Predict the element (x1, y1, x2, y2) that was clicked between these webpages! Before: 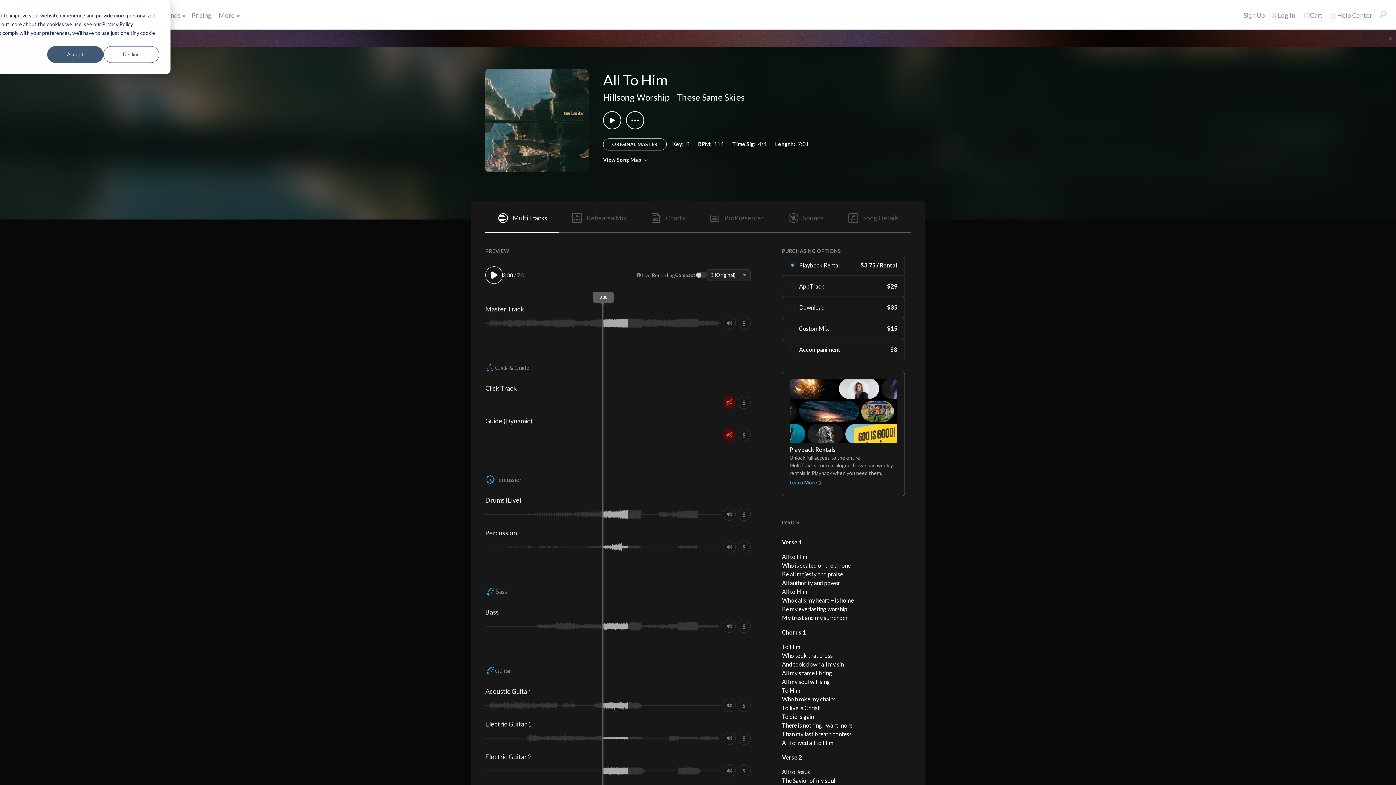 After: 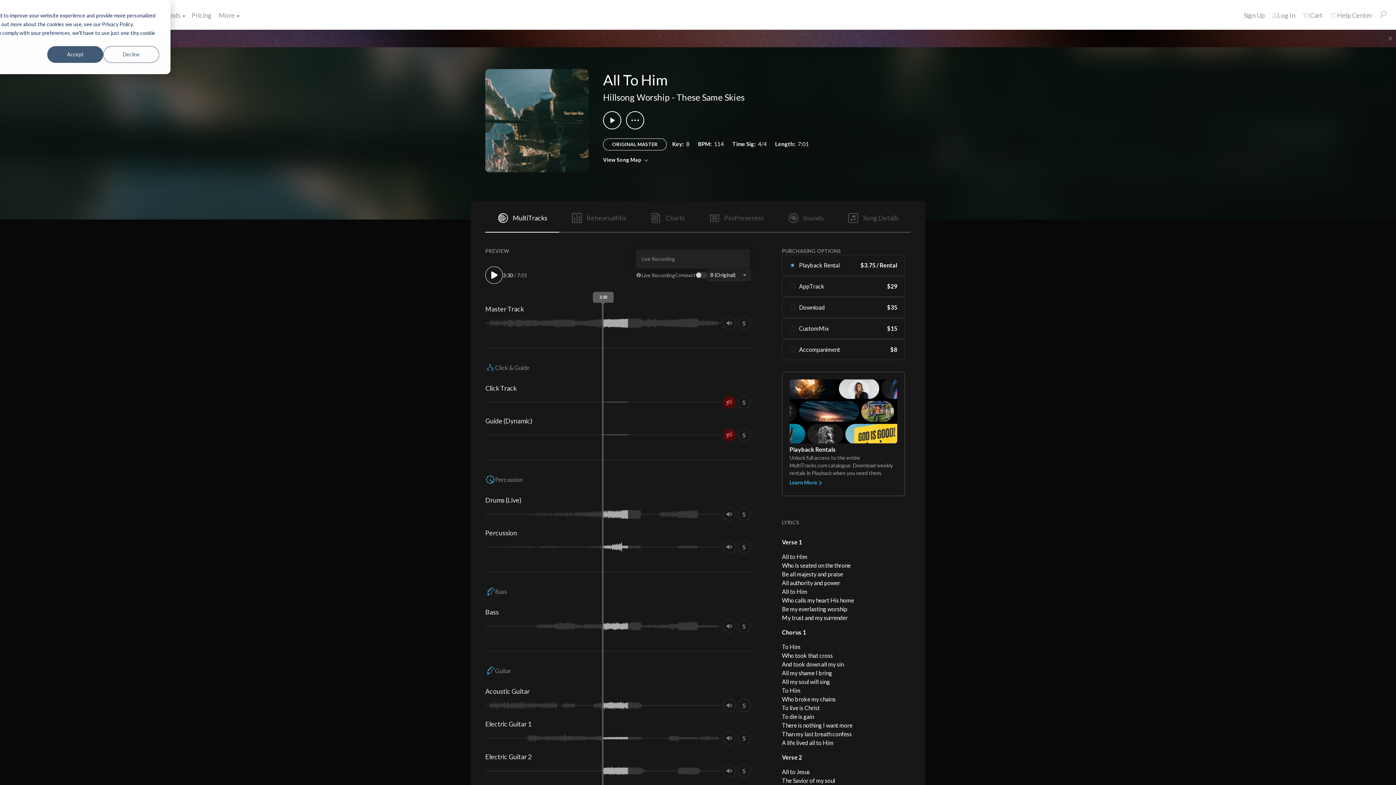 Action: bbox: (636, 272, 641, 278)